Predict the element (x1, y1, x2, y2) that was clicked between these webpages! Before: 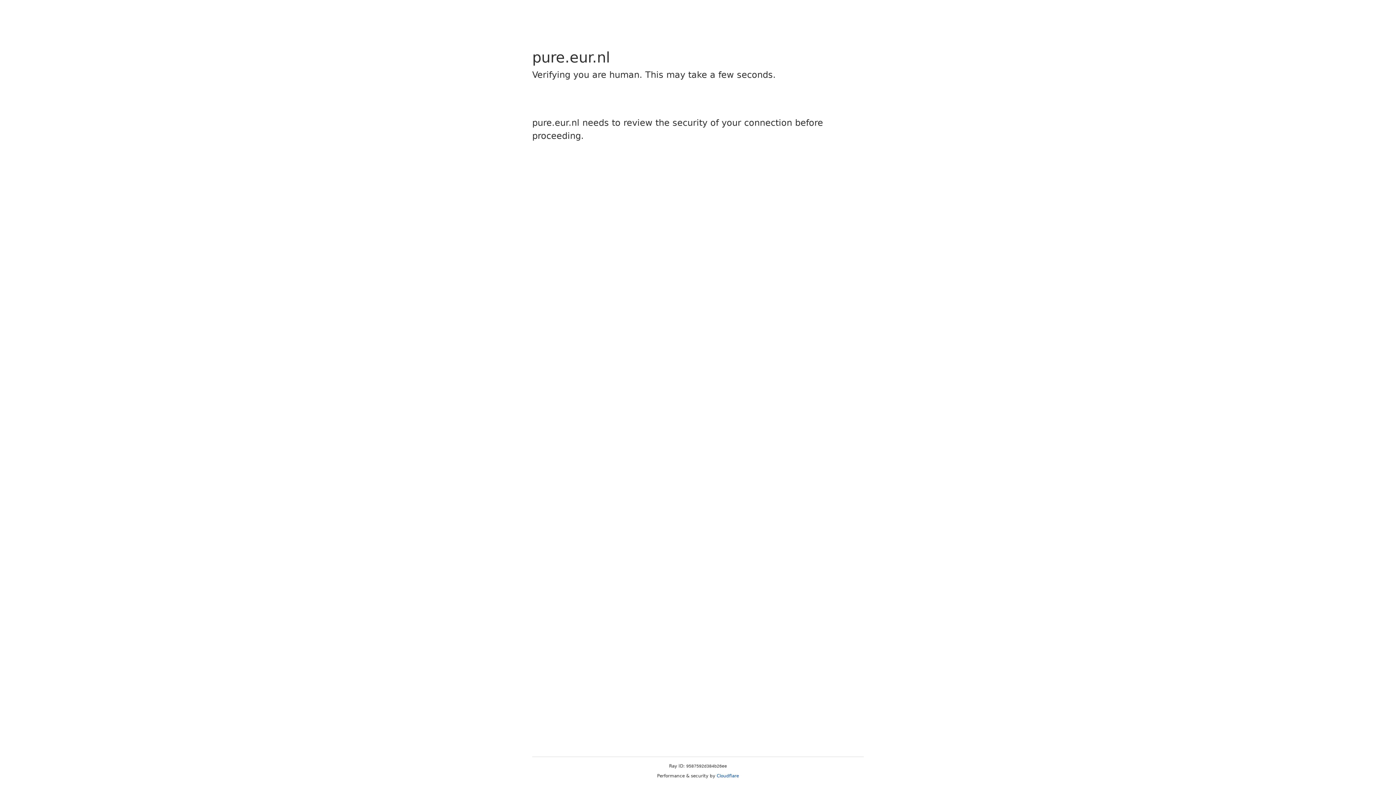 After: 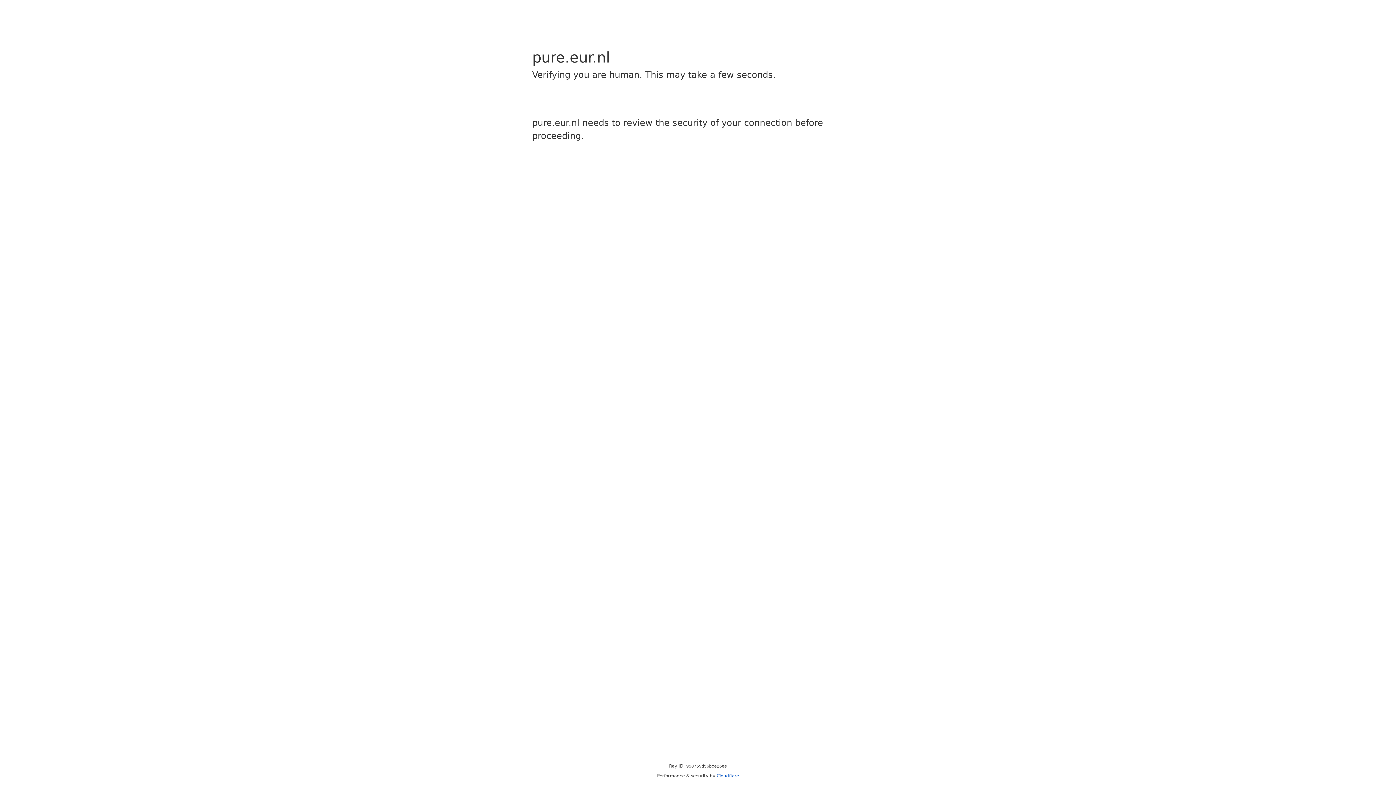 Action: label: Cloudflare bbox: (716, 773, 739, 778)